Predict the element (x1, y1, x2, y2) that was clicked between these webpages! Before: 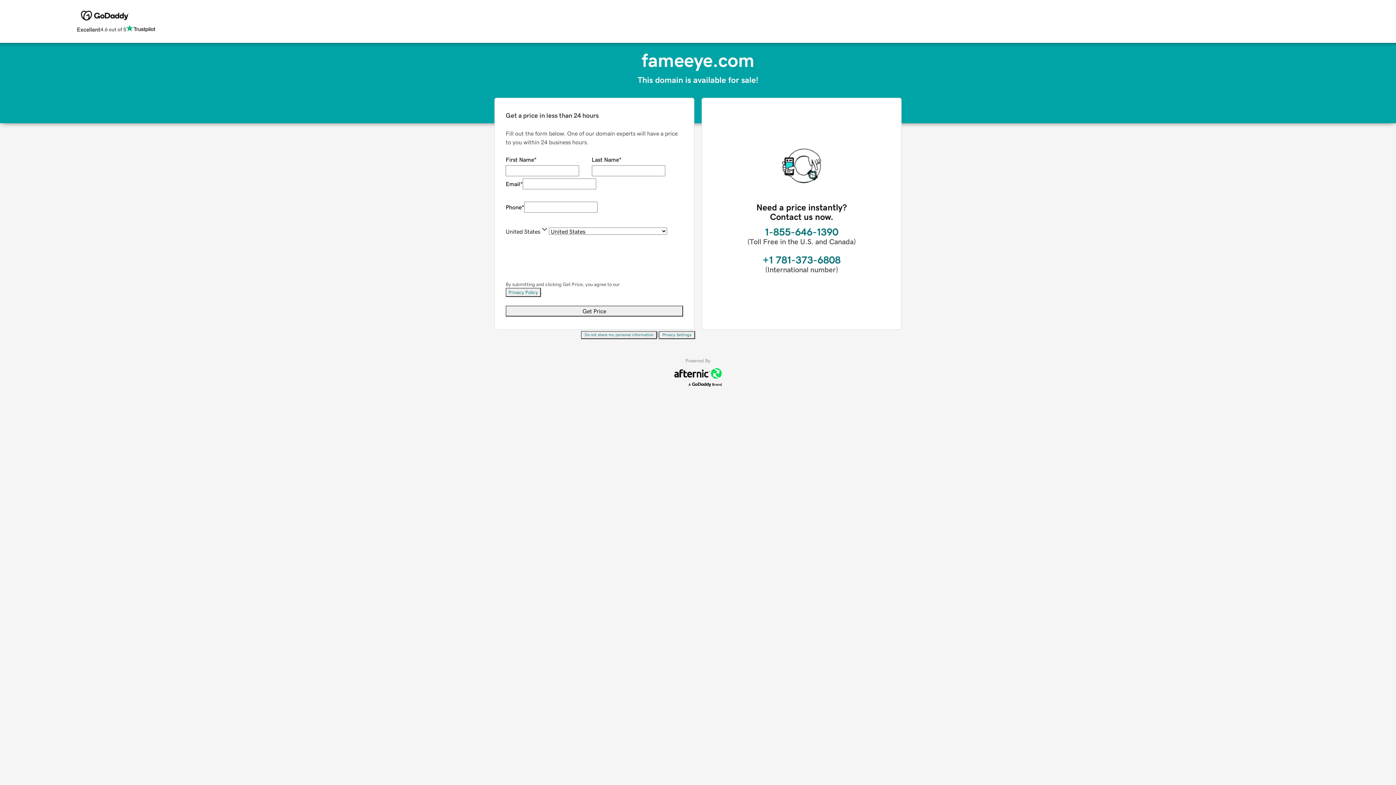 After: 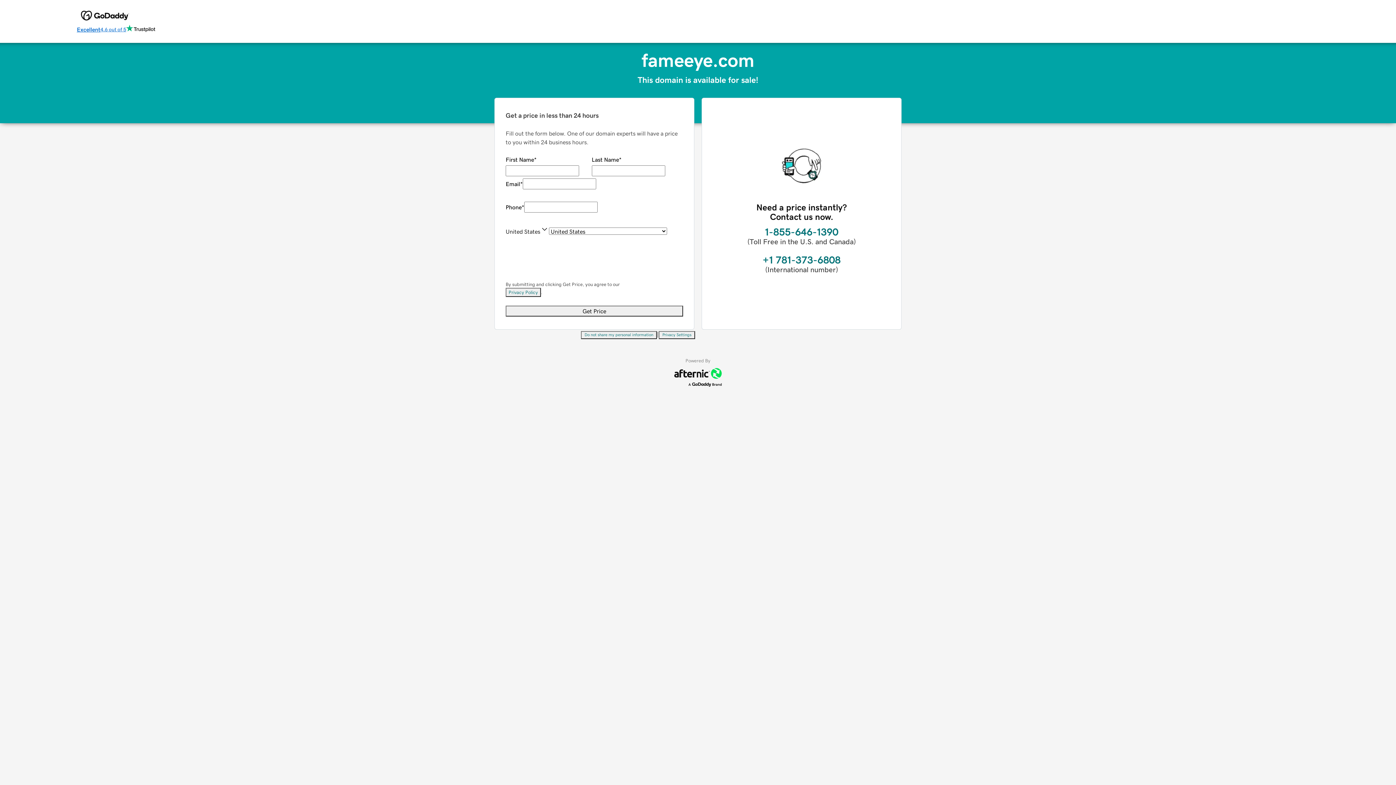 Action: label: Excellent
4.6 out of 5 bbox: (76, 24, 155, 34)